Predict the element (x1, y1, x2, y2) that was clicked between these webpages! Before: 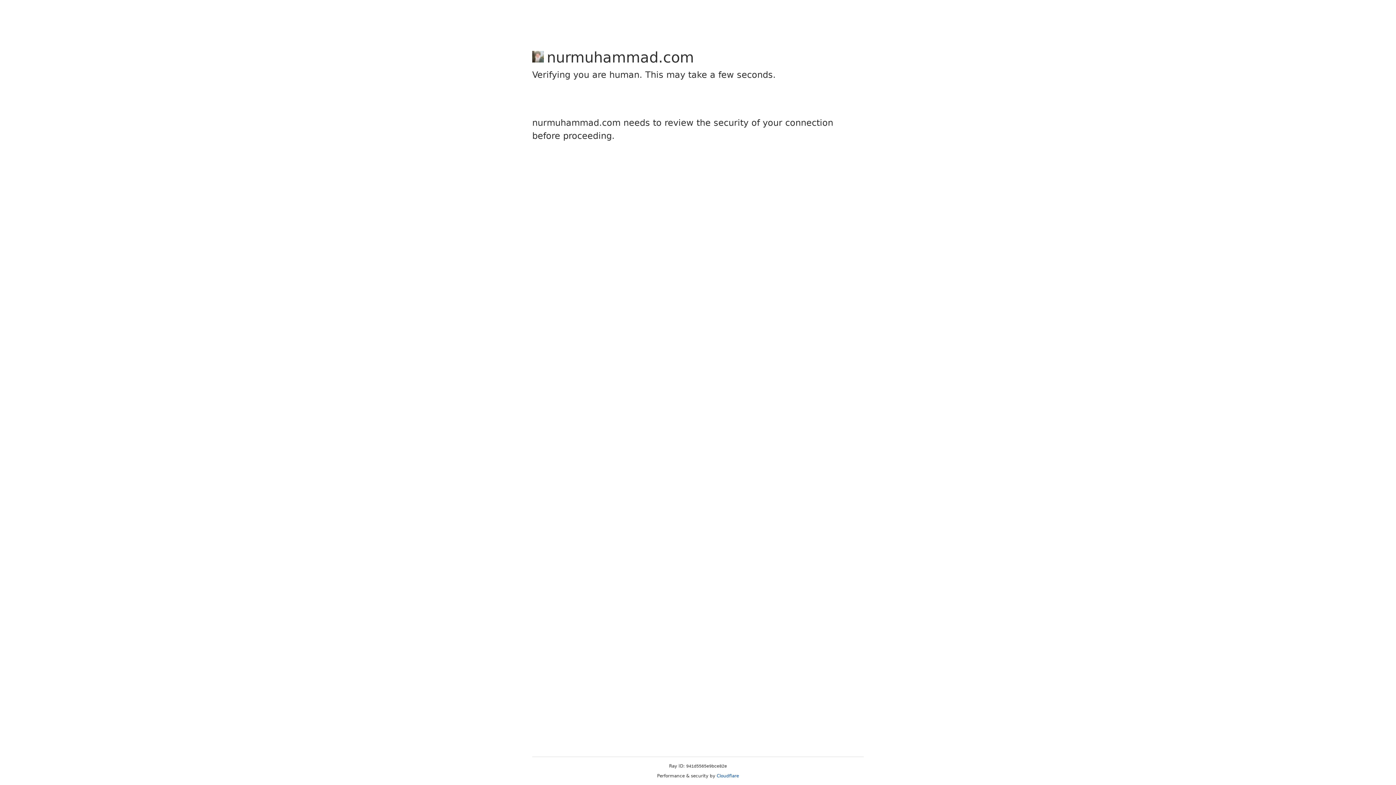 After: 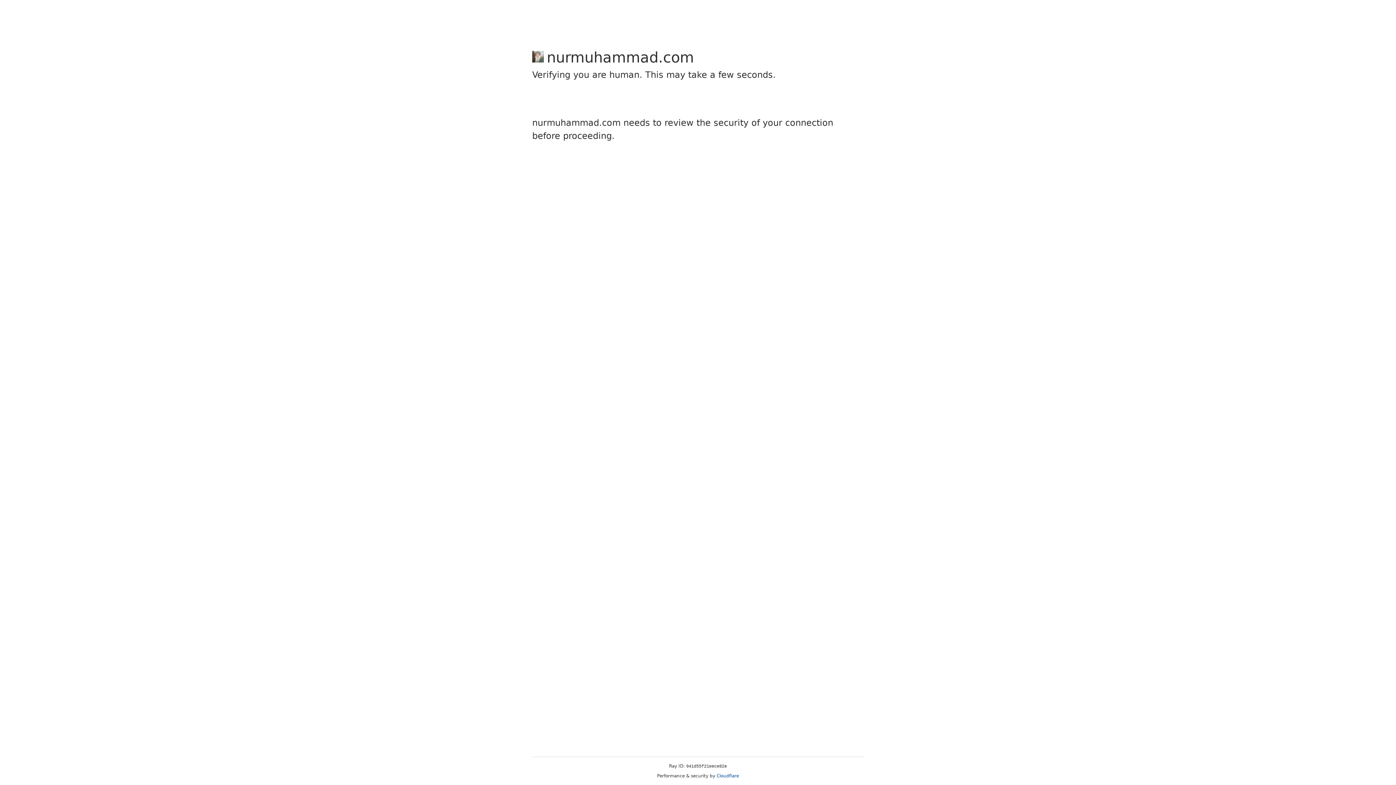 Action: label: Cloudflare bbox: (716, 773, 739, 778)